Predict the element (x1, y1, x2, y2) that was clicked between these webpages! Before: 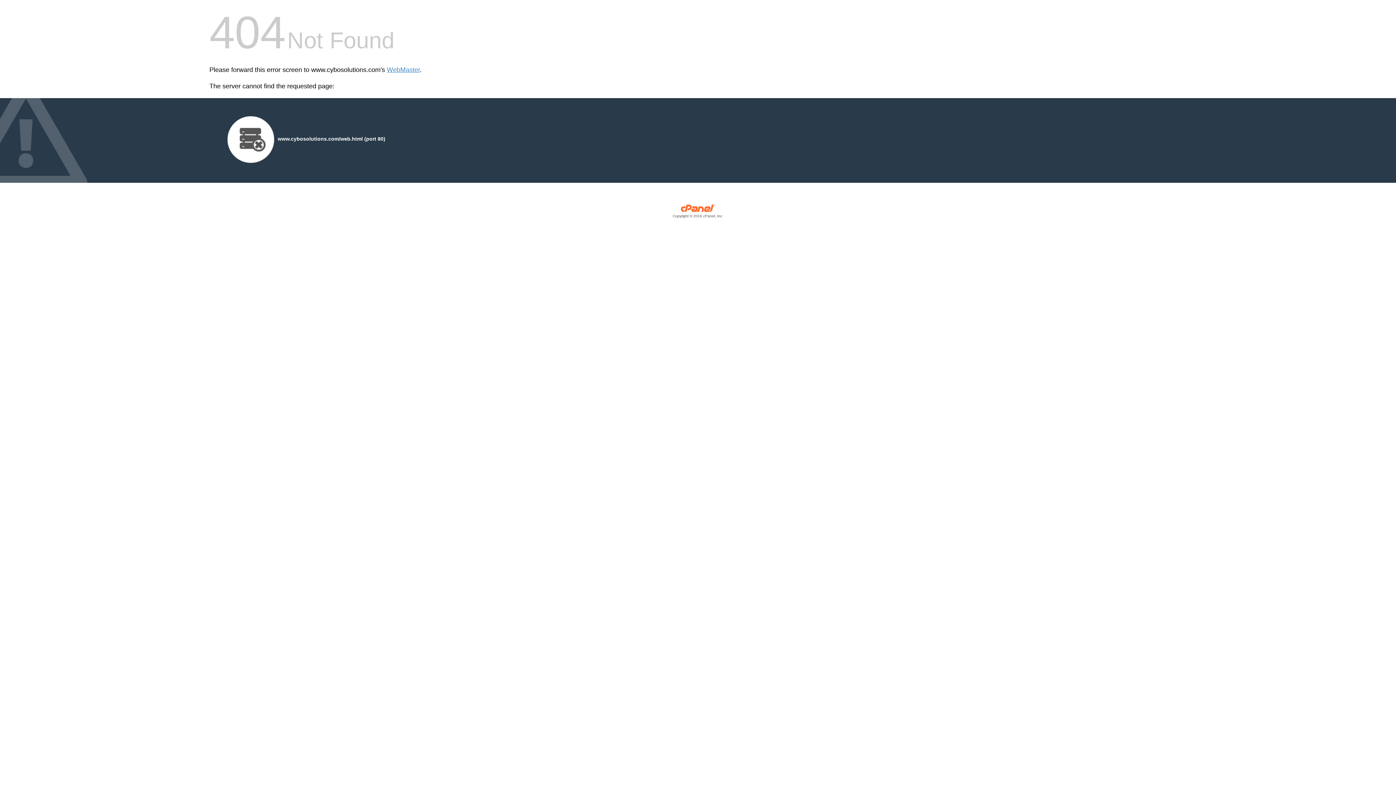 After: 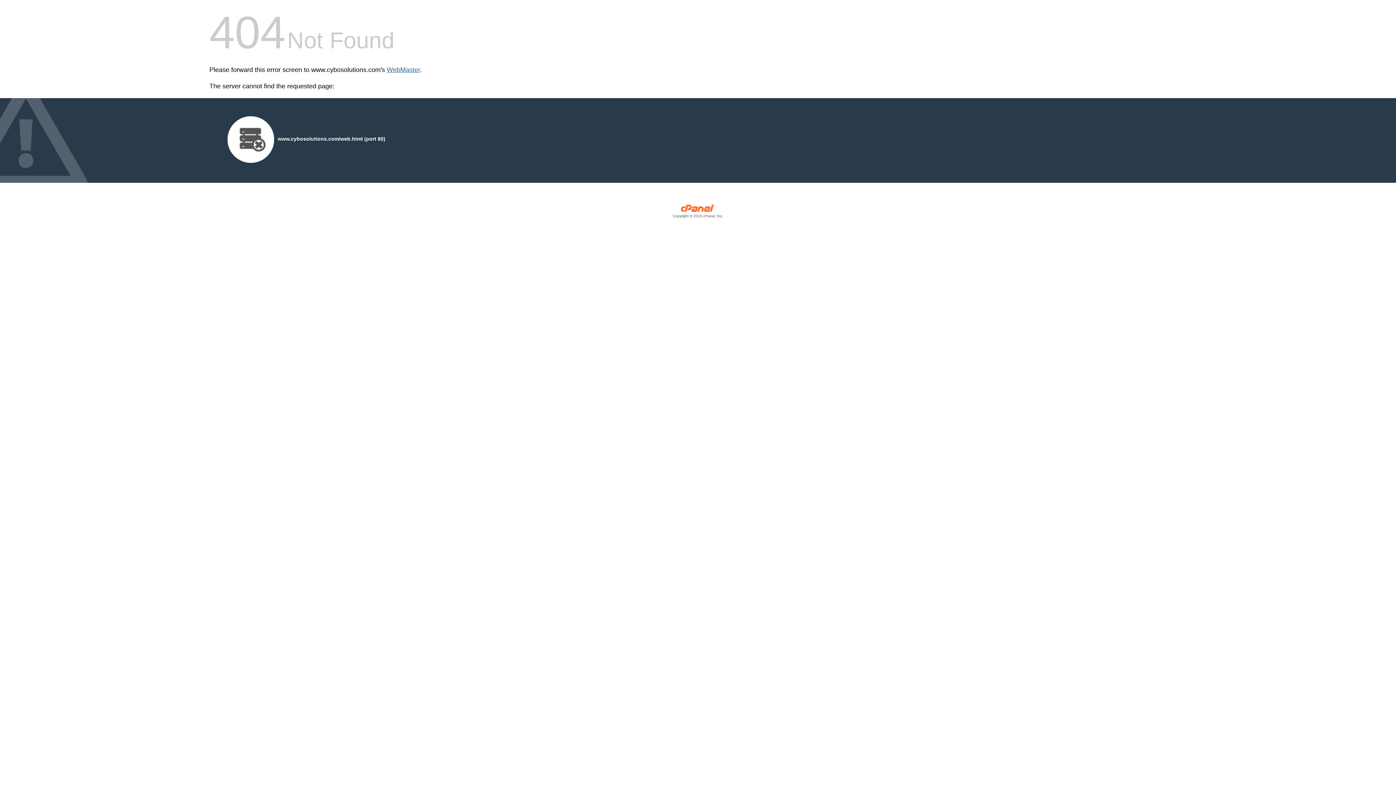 Action: label: WebMaster bbox: (386, 66, 420, 73)